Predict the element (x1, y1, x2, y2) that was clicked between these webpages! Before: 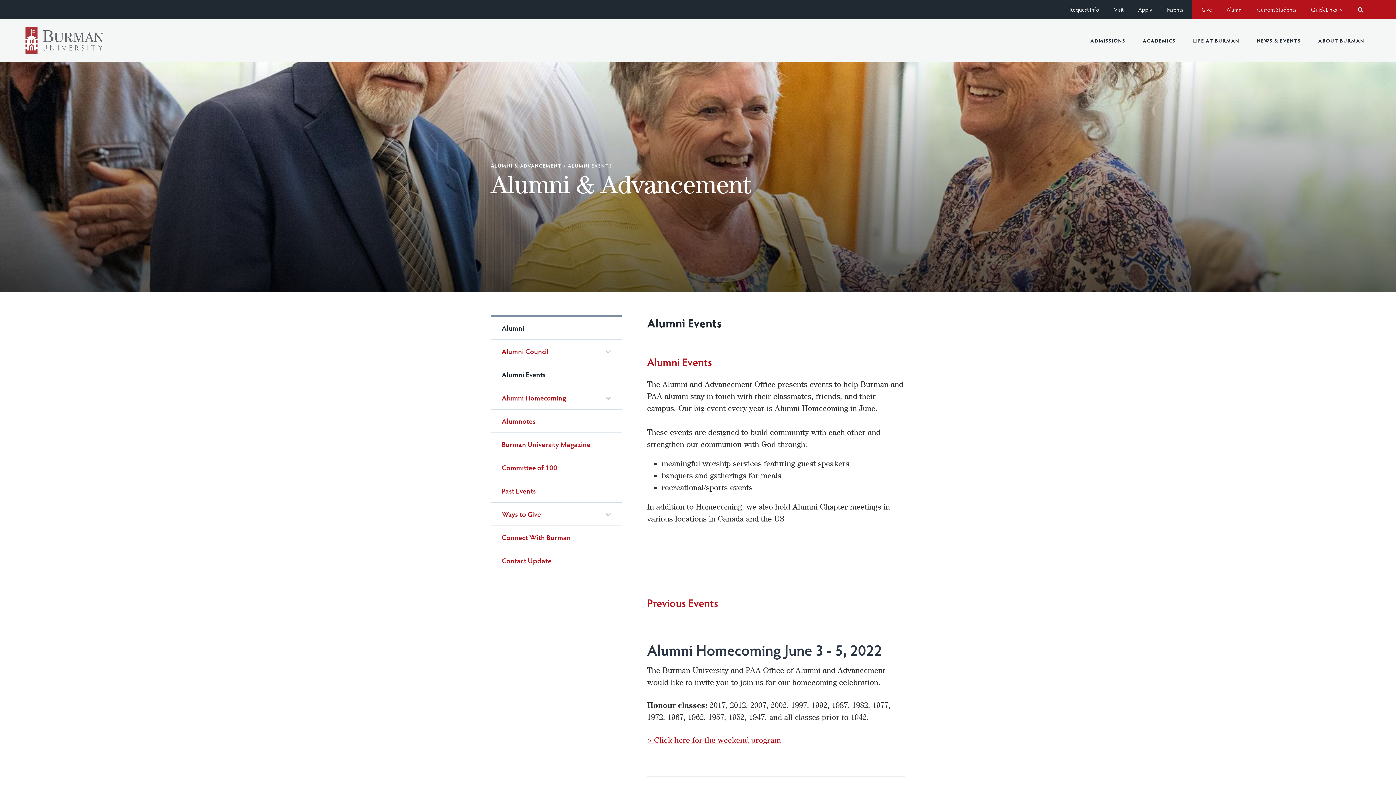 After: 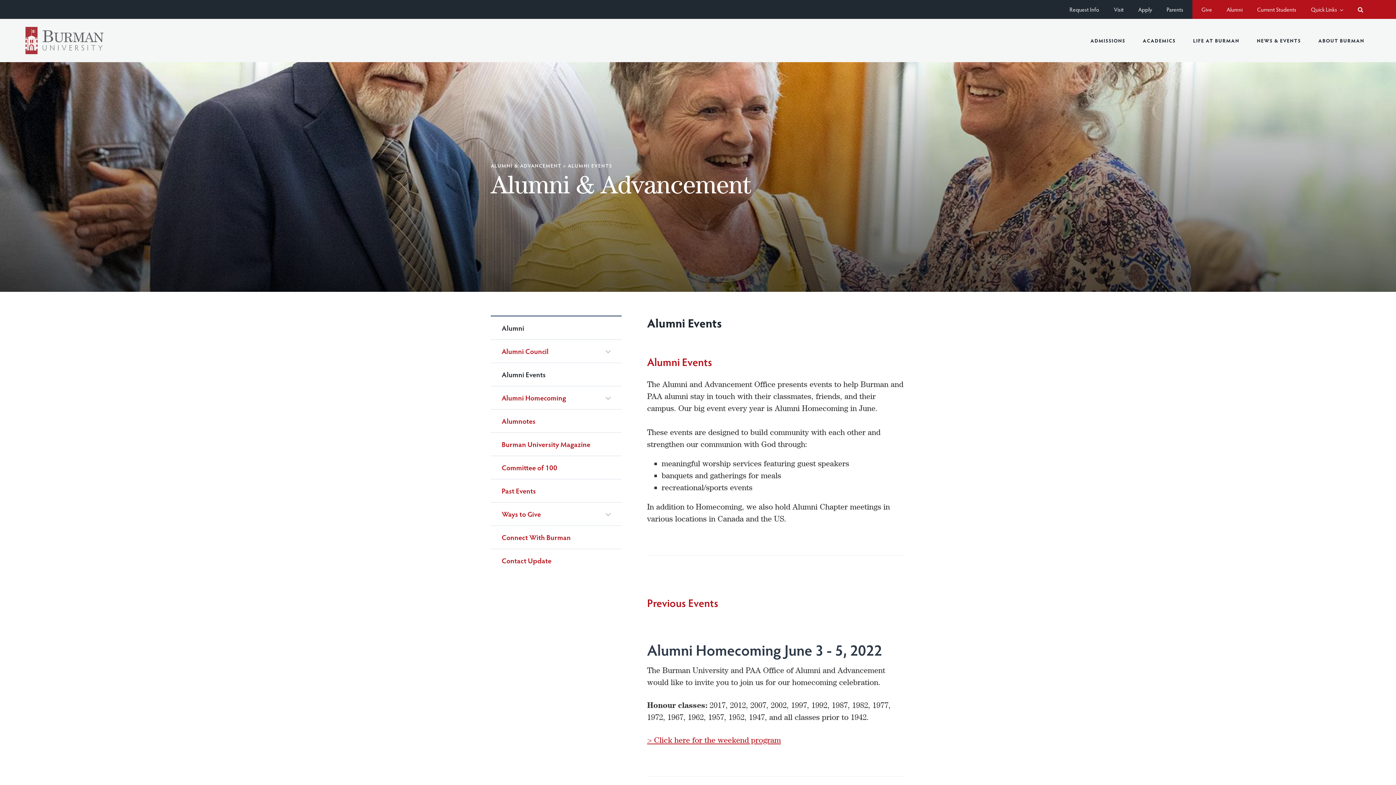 Action: label: Alumni Events bbox: (490, 363, 621, 386)